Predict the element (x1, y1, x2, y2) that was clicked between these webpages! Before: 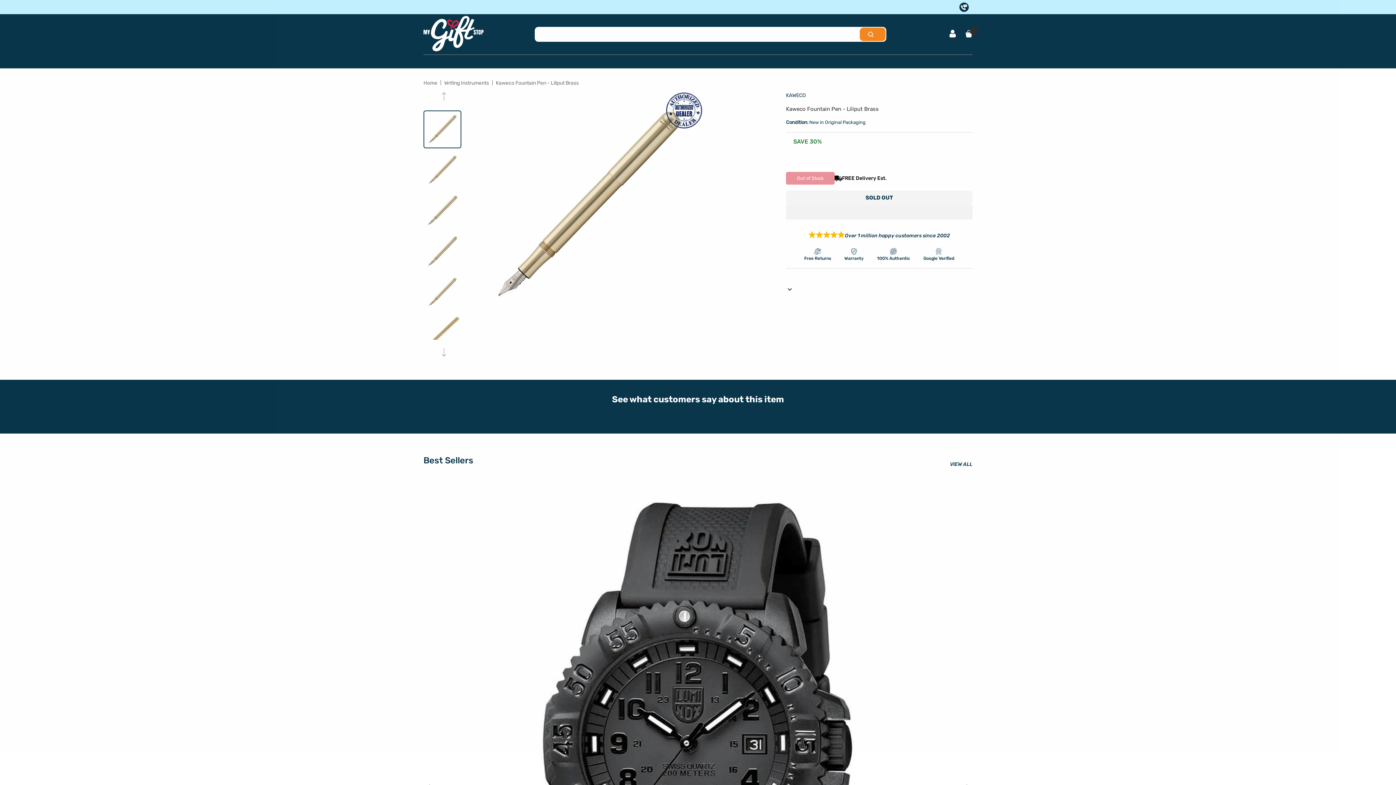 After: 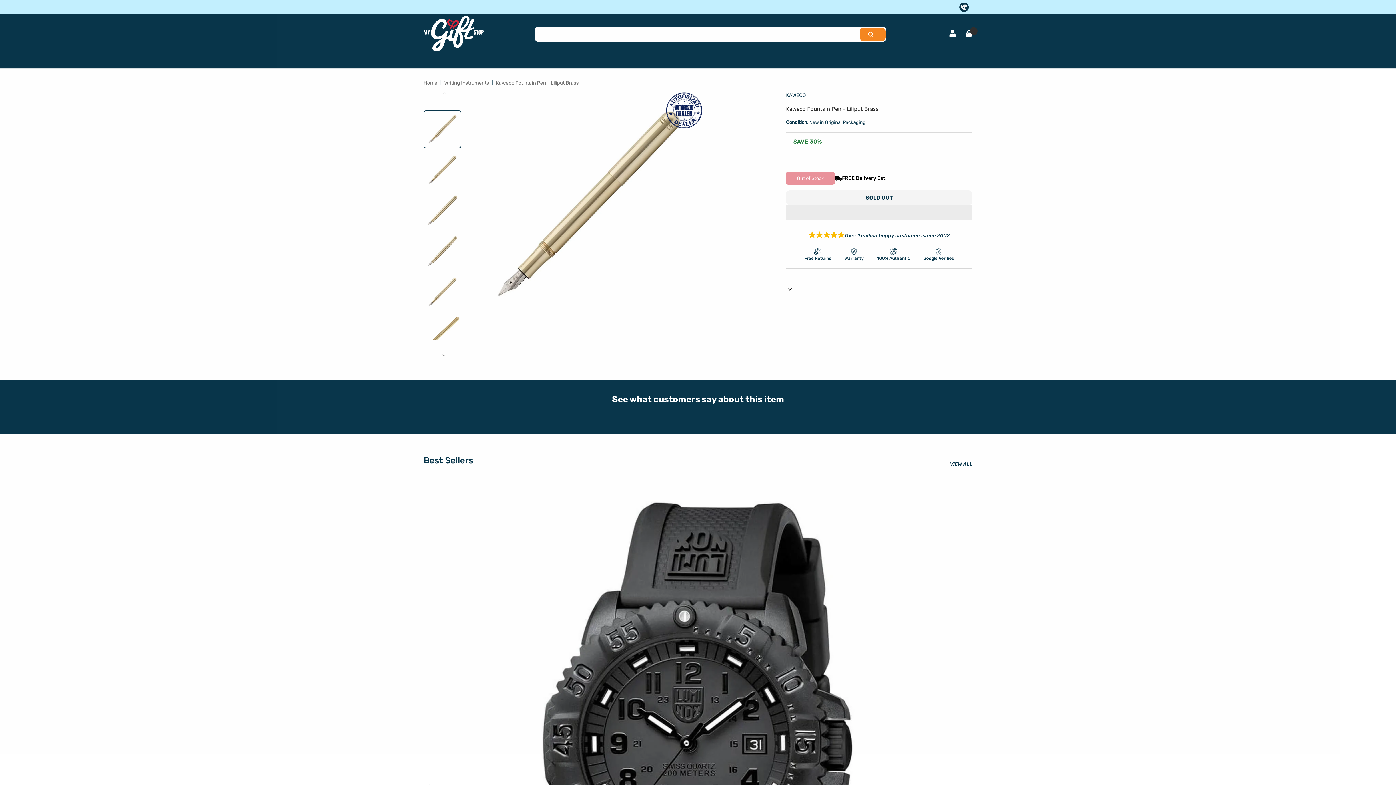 Action: bbox: (804, 247, 831, 261) label: Free Returns